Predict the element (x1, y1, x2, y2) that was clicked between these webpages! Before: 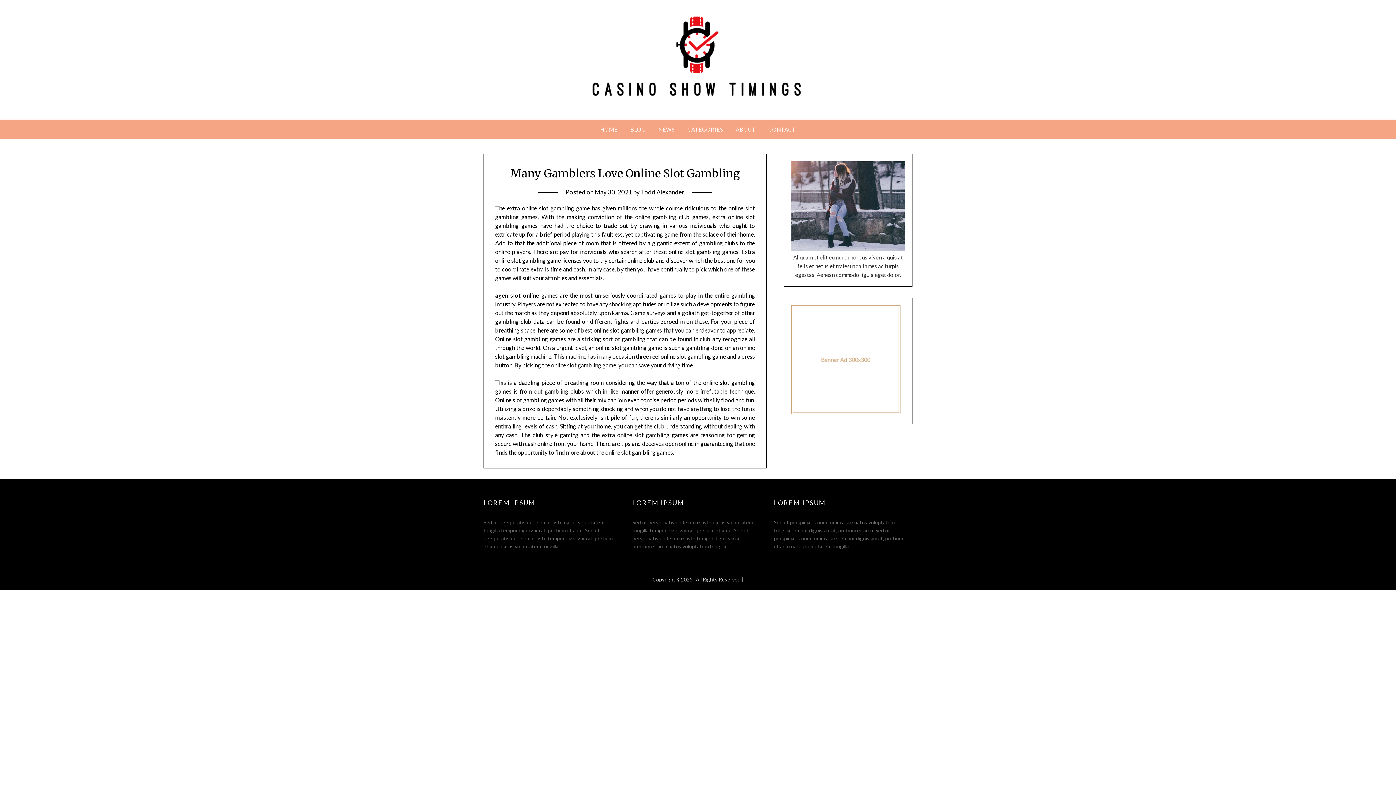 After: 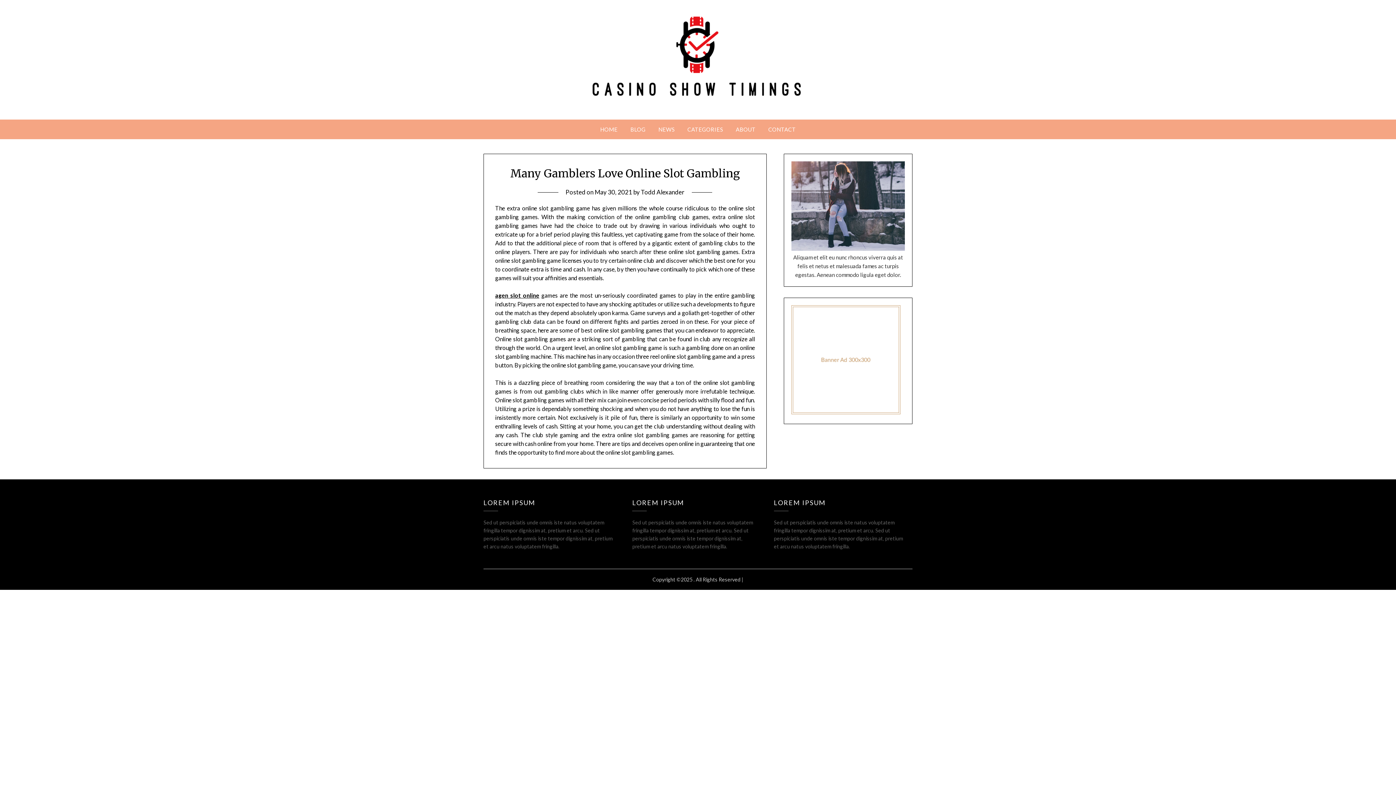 Action: bbox: (624, 119, 651, 139) label: BLOG